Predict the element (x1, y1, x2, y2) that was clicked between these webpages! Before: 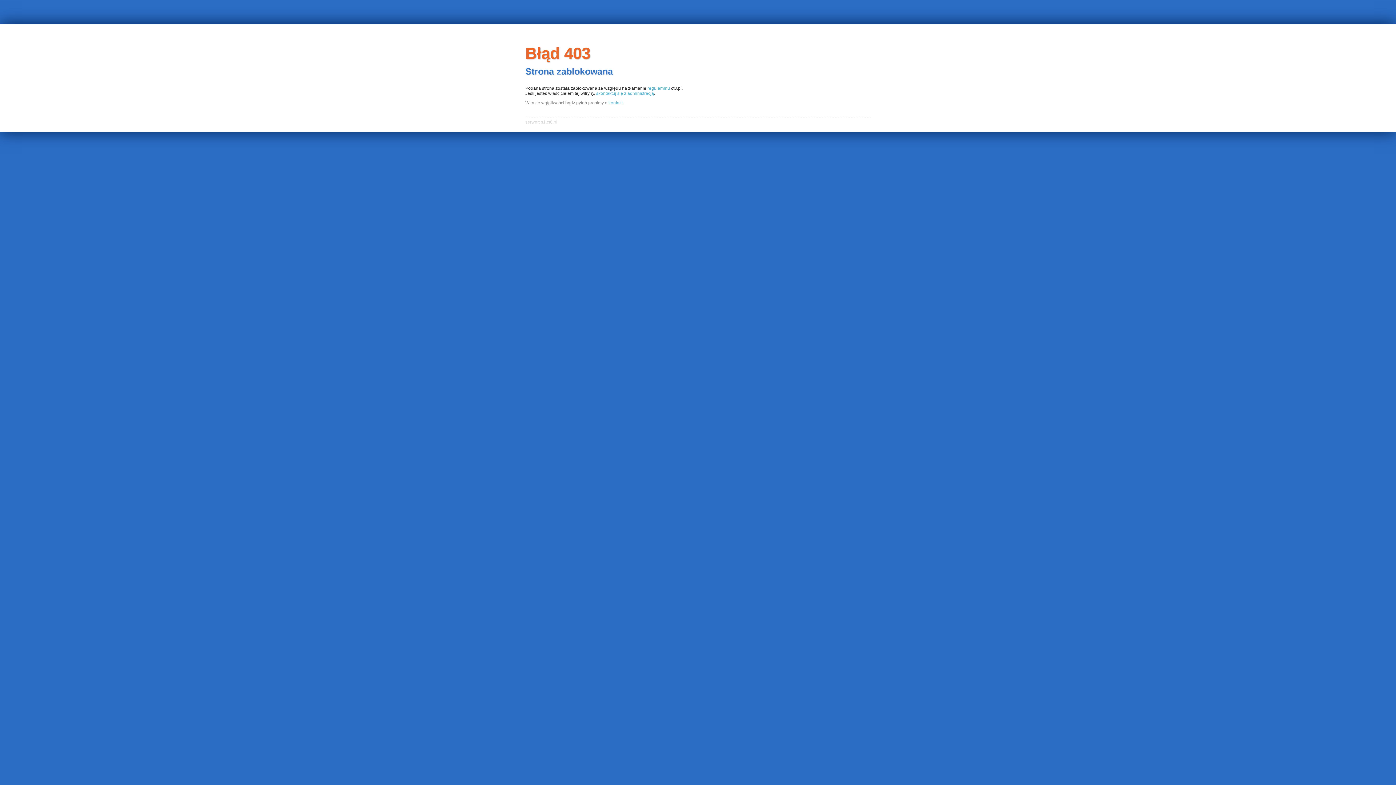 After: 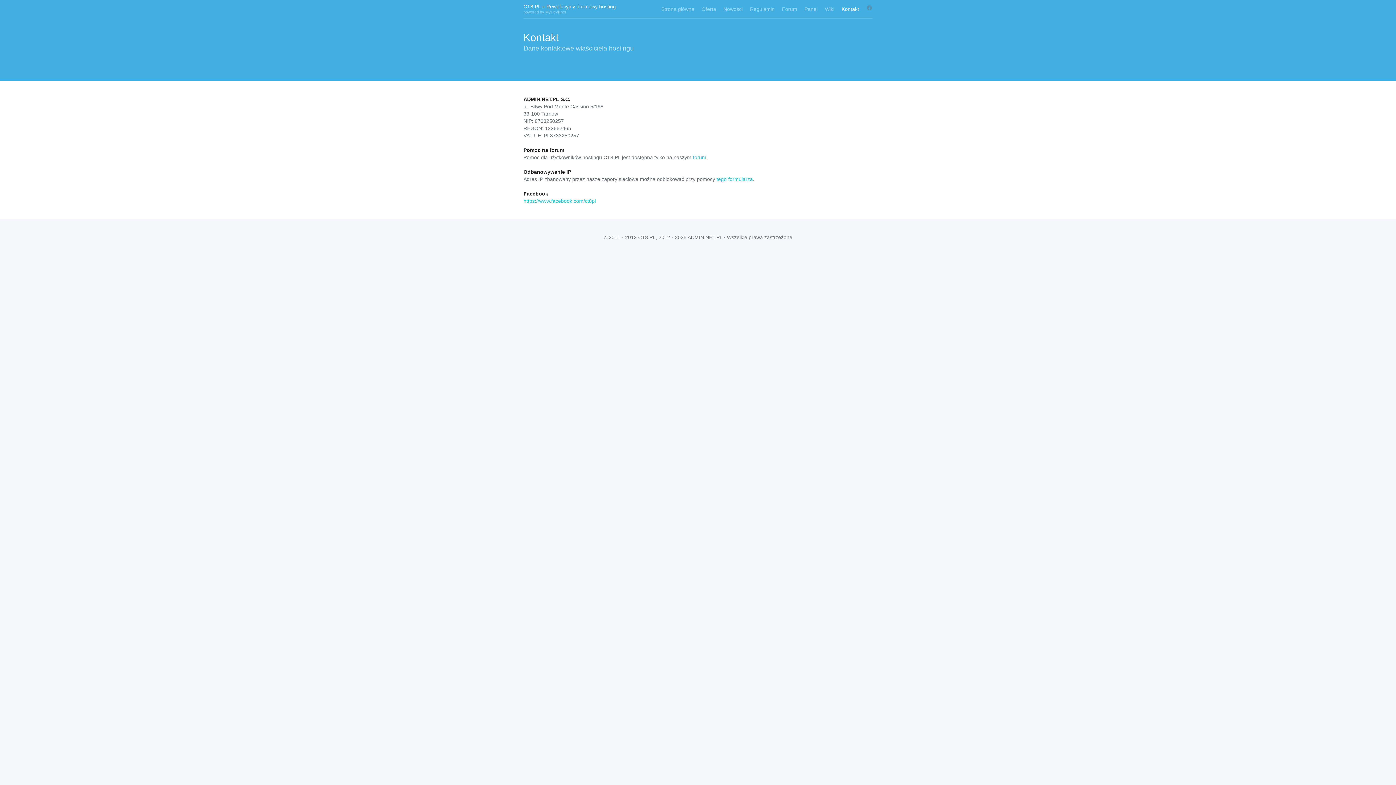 Action: bbox: (608, 100, 624, 105) label: kontakt.